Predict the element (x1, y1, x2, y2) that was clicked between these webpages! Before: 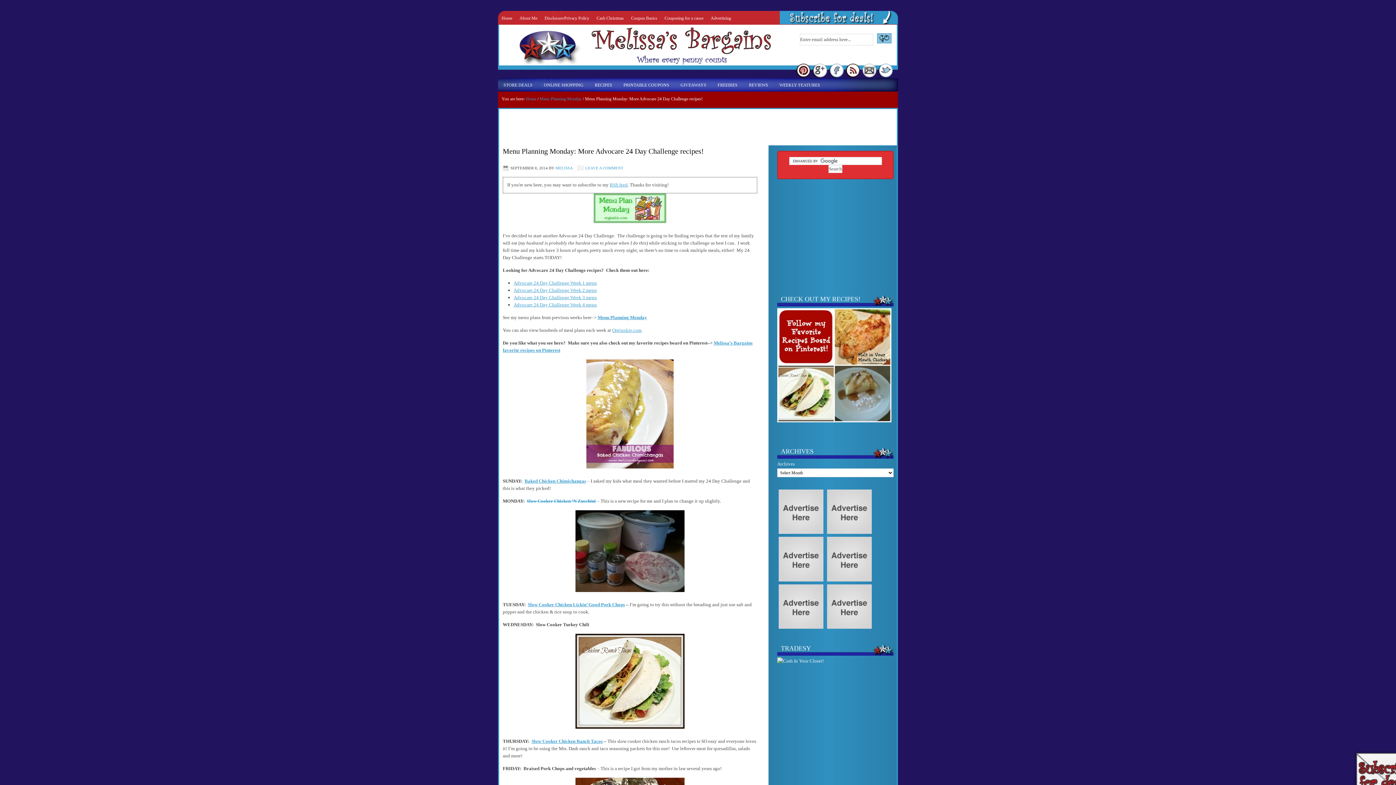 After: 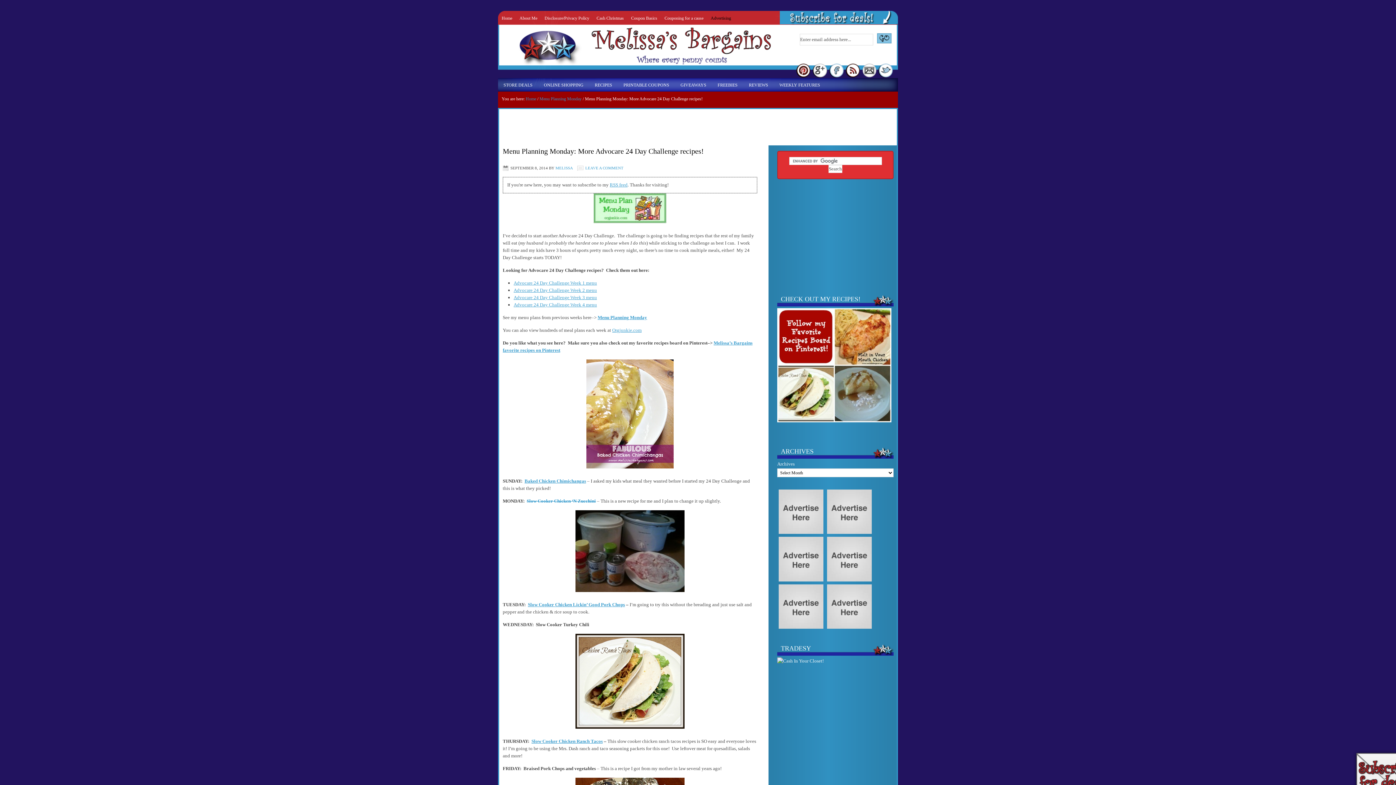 Action: bbox: (707, 10, 734, 24) label: Advertising